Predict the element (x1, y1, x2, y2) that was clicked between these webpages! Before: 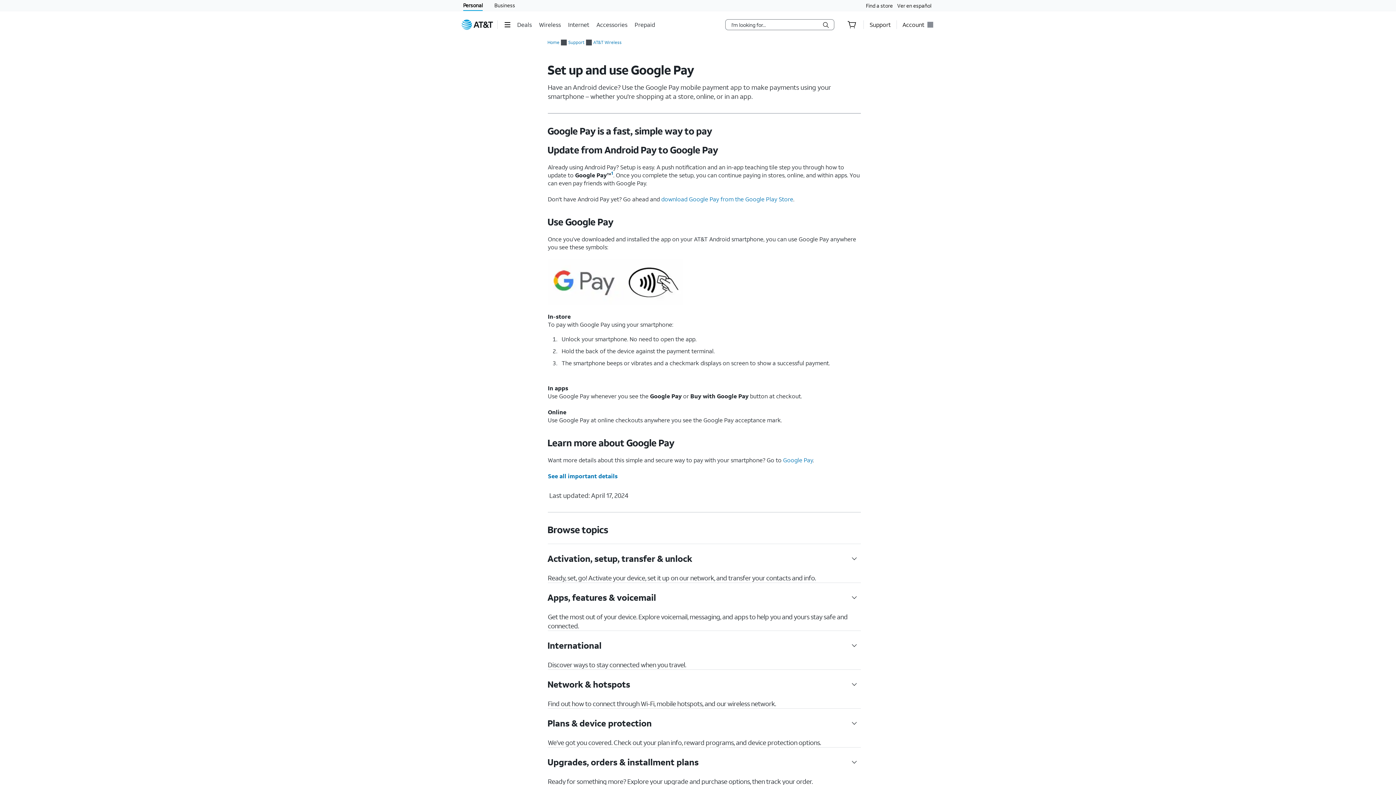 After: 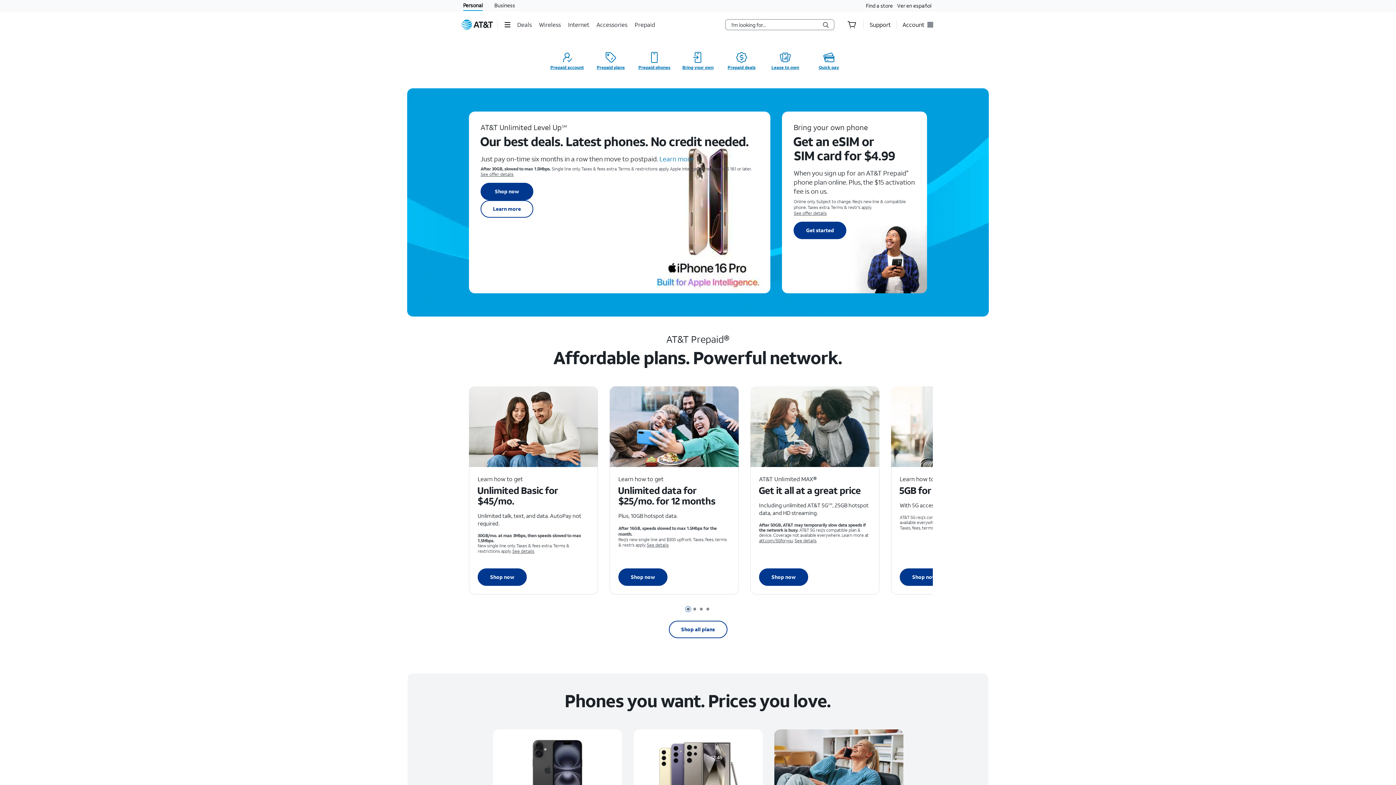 Action: label: Prepaid bbox: (634, 15, 656, 33)